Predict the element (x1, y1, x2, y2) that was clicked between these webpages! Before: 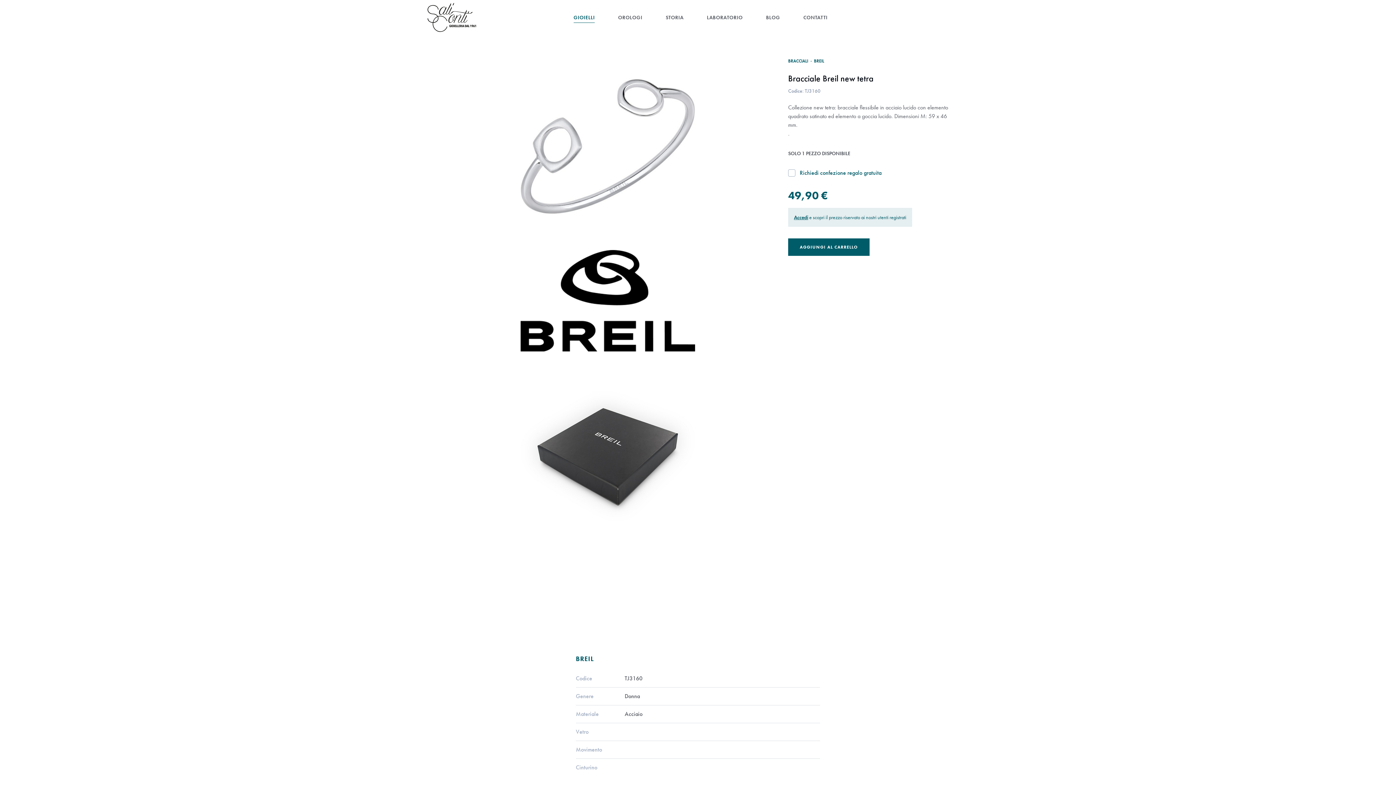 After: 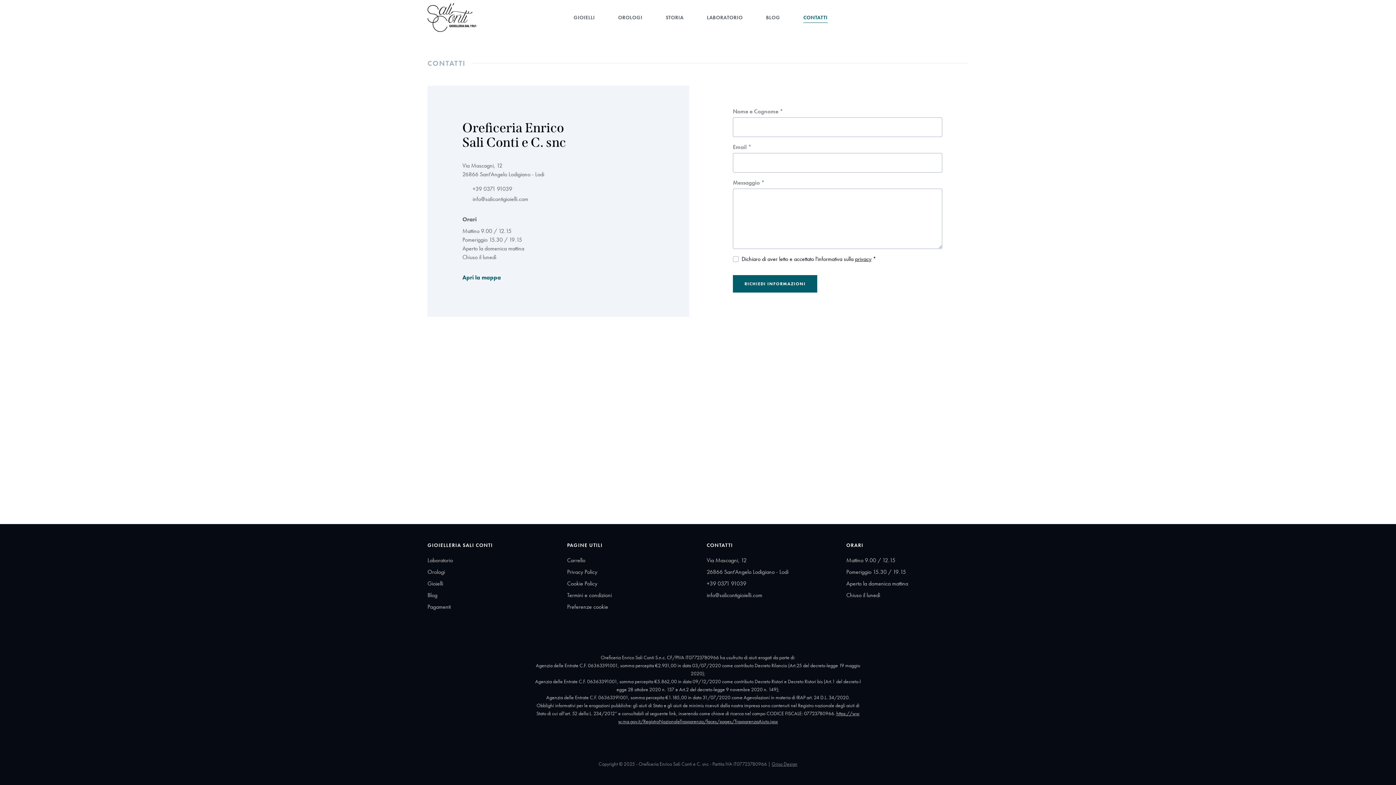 Action: label: CONTATTI bbox: (803, 12, 827, 22)